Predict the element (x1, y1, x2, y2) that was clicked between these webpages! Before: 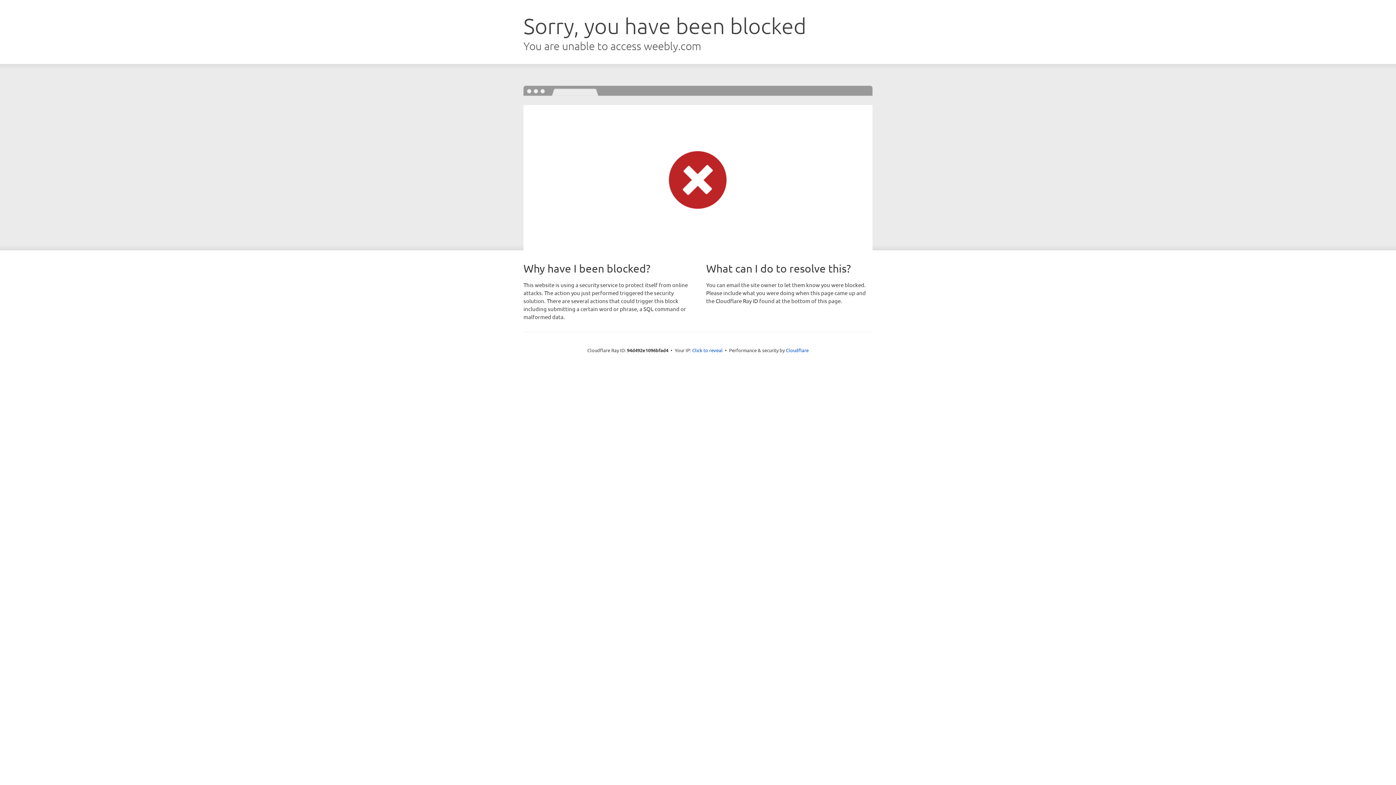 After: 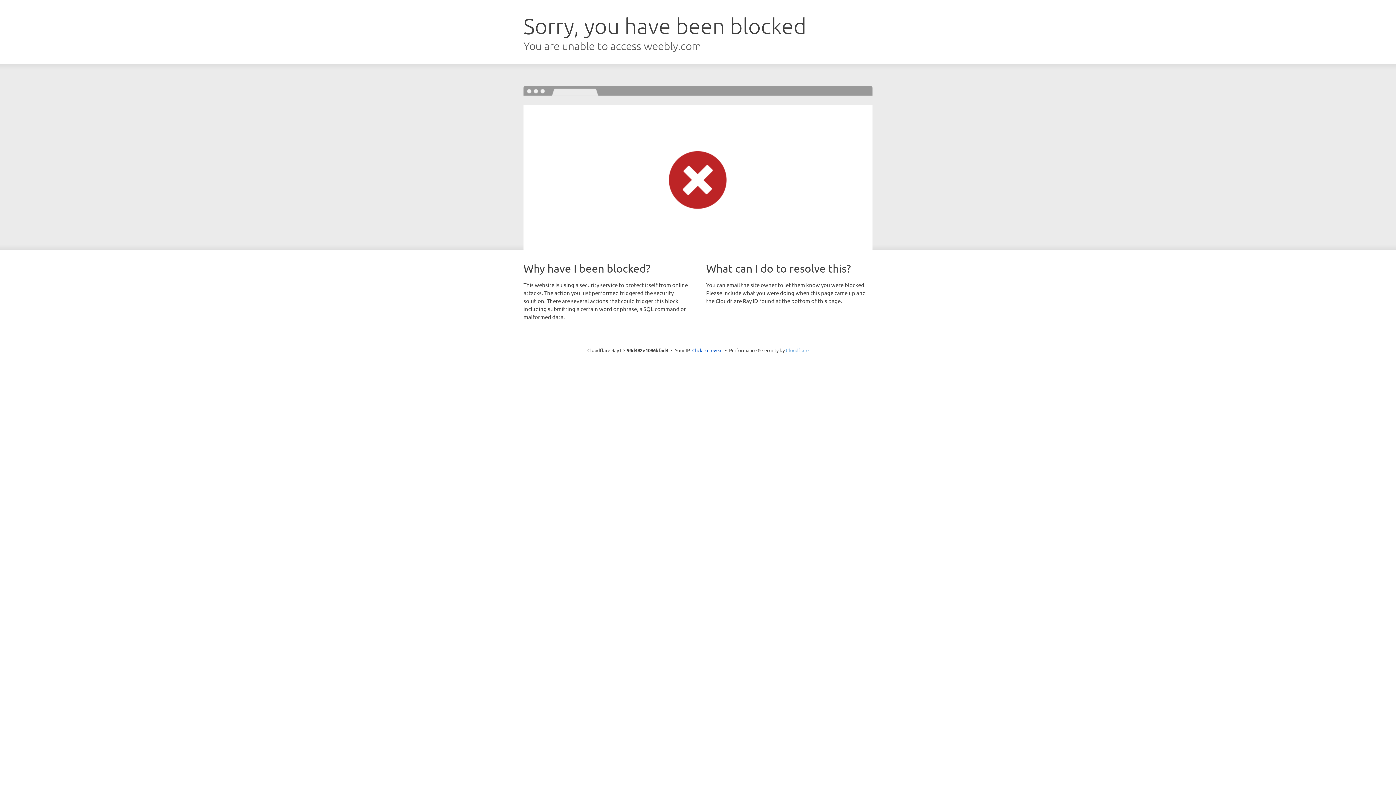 Action: bbox: (786, 347, 808, 353) label: Cloudflare